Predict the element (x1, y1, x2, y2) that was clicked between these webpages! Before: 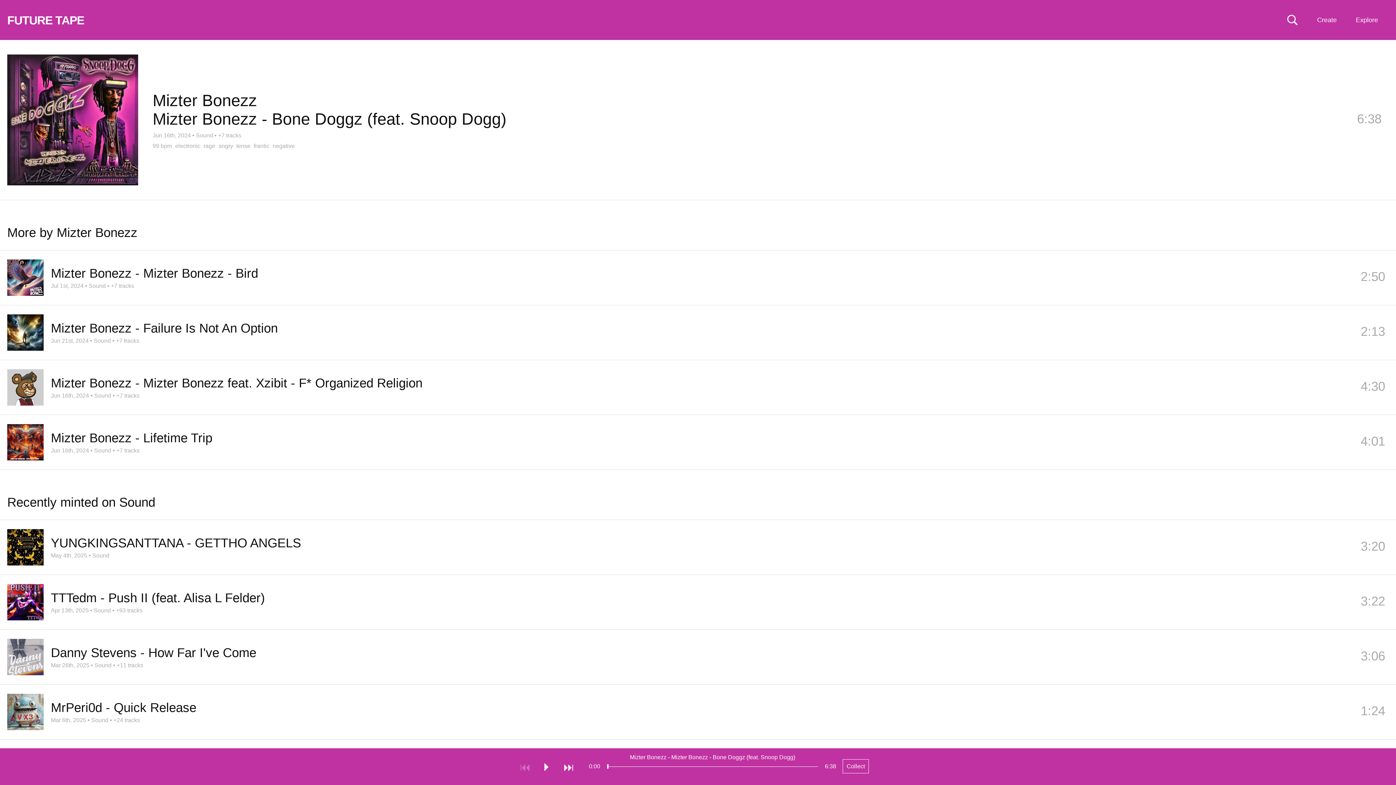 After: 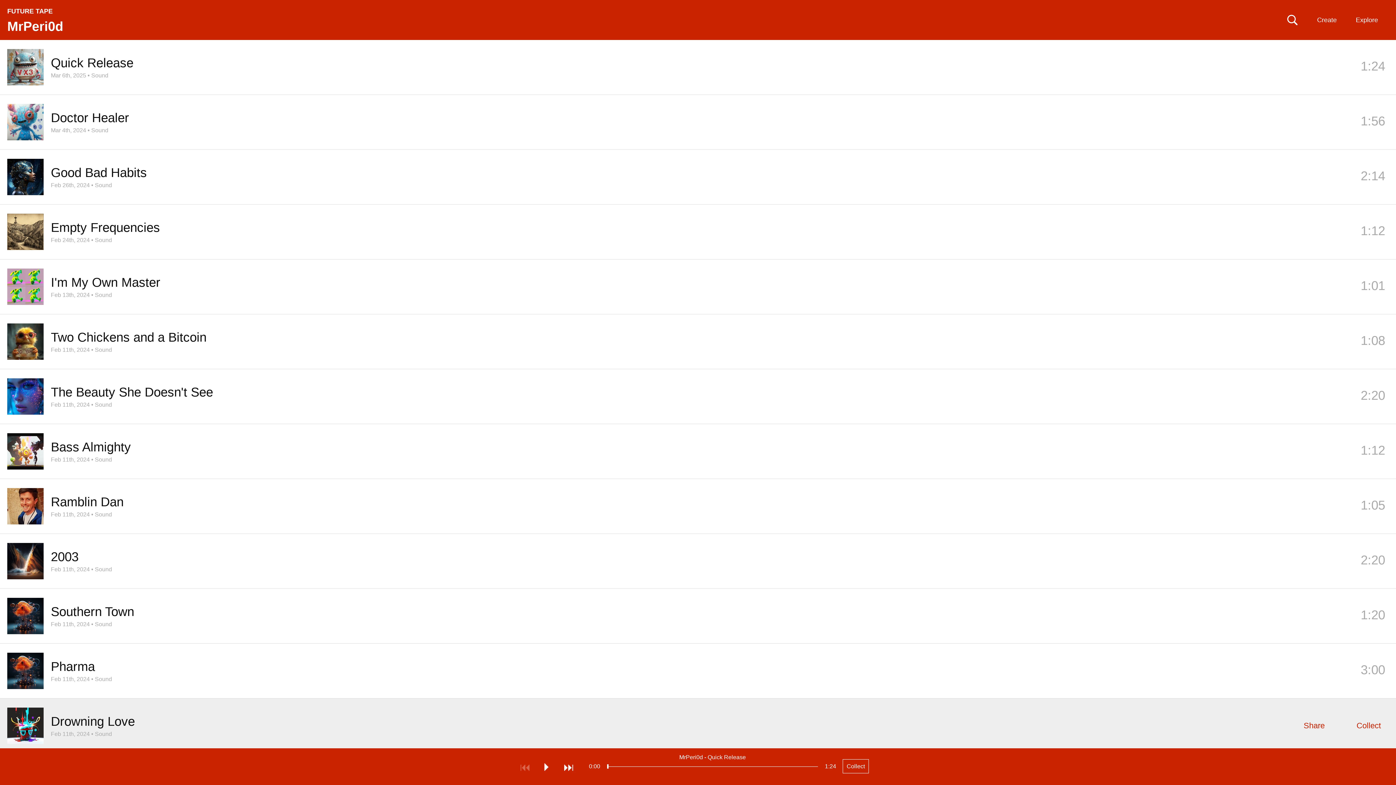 Action: bbox: (113, 717, 140, 723) label: +24 tracks